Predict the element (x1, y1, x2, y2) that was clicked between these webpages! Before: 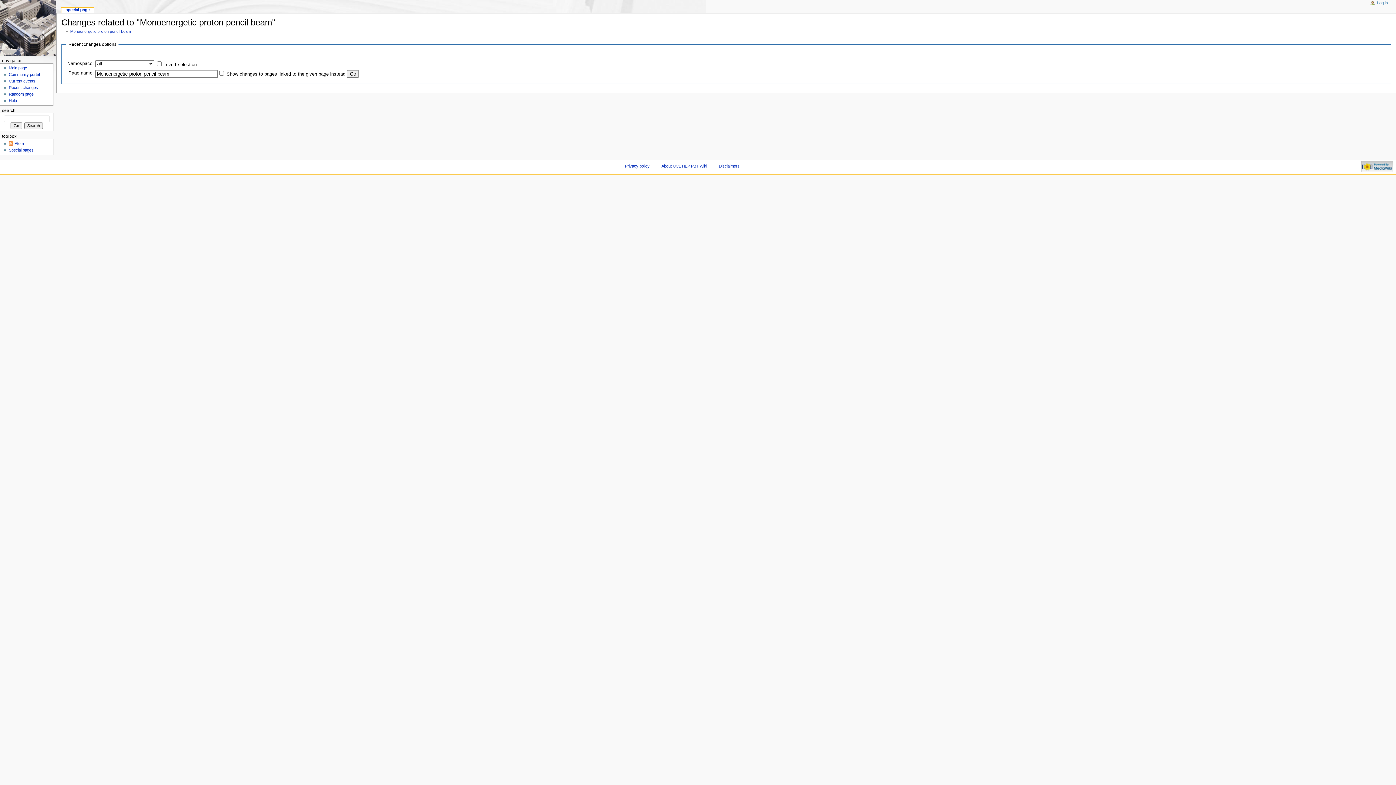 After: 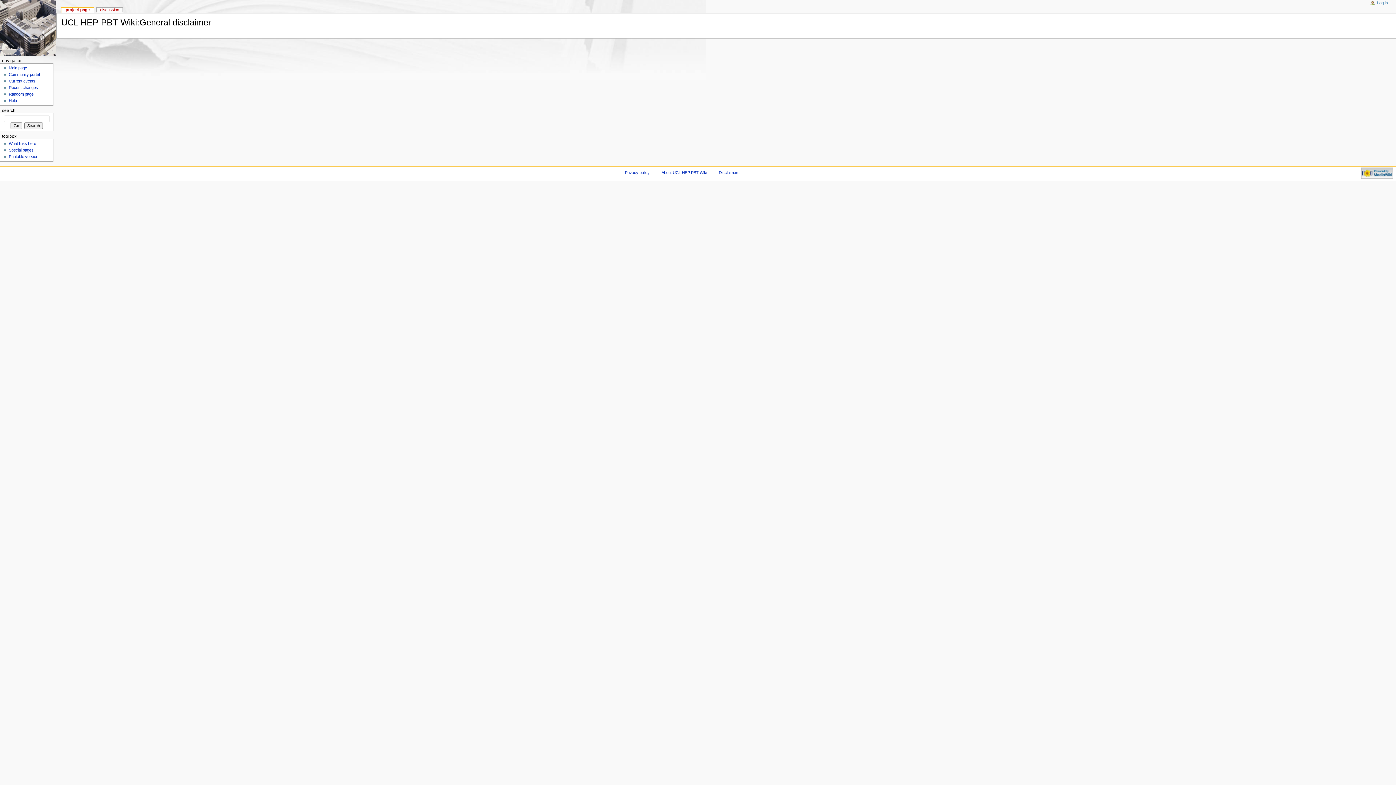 Action: label: Disclaimers bbox: (719, 163, 739, 168)